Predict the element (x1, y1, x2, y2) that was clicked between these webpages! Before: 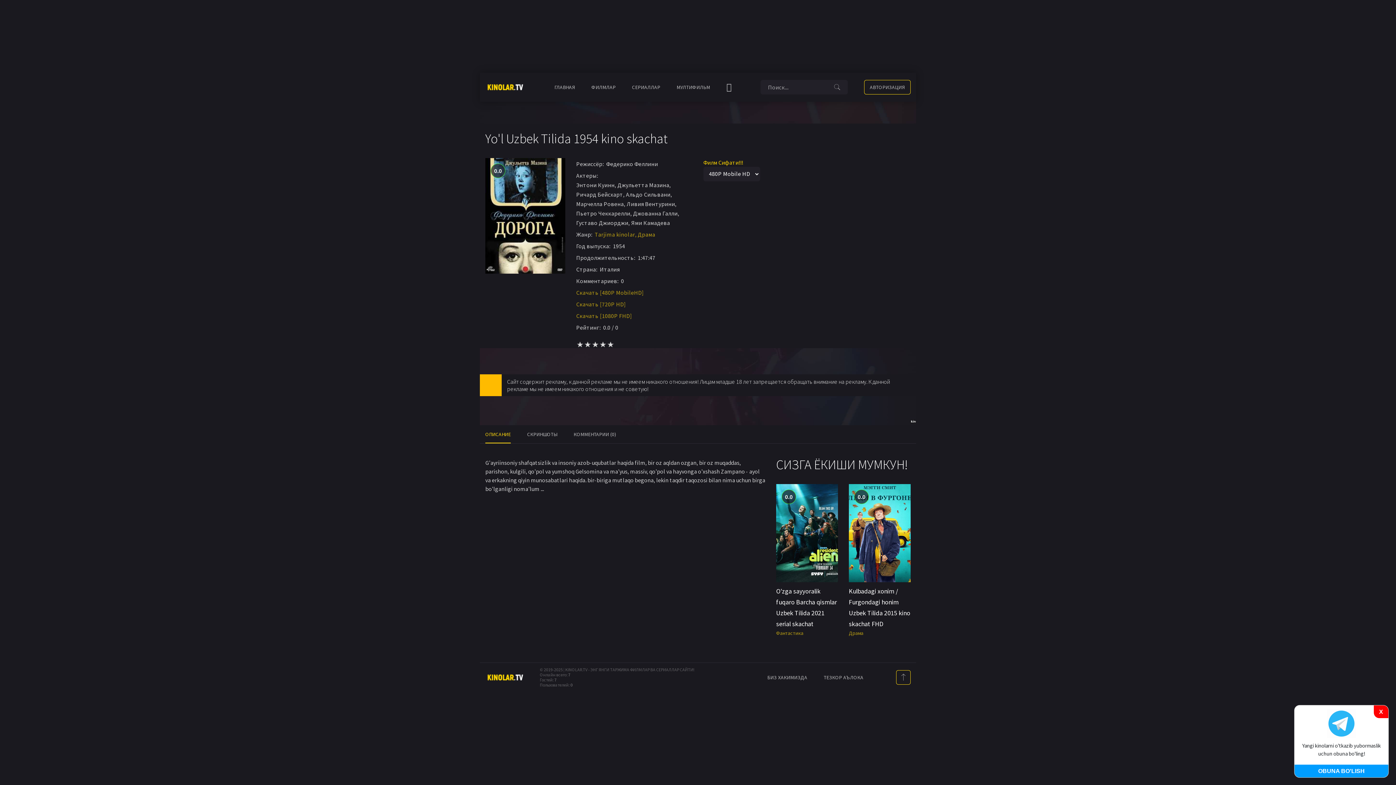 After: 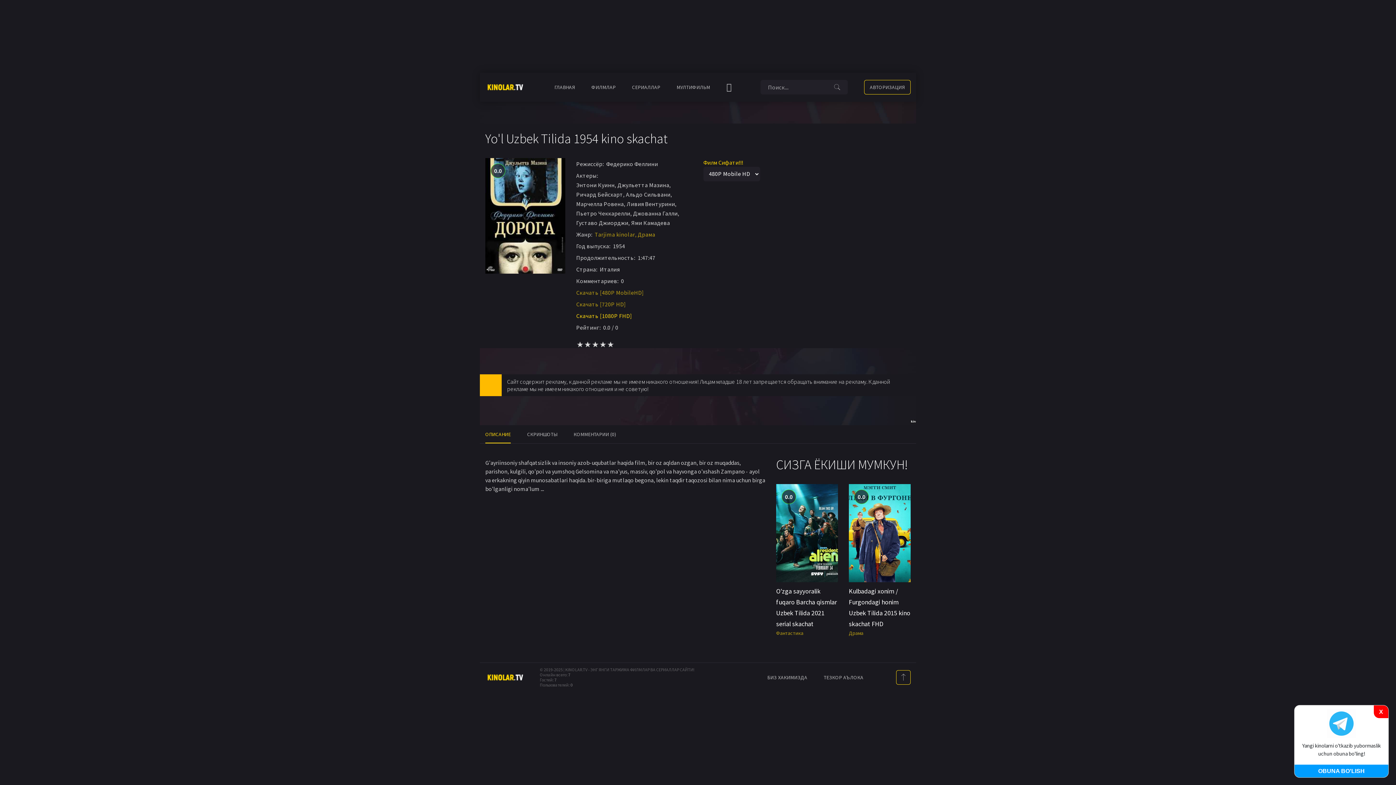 Action: bbox: (576, 311, 632, 320) label: Скачать [1080P FHD]